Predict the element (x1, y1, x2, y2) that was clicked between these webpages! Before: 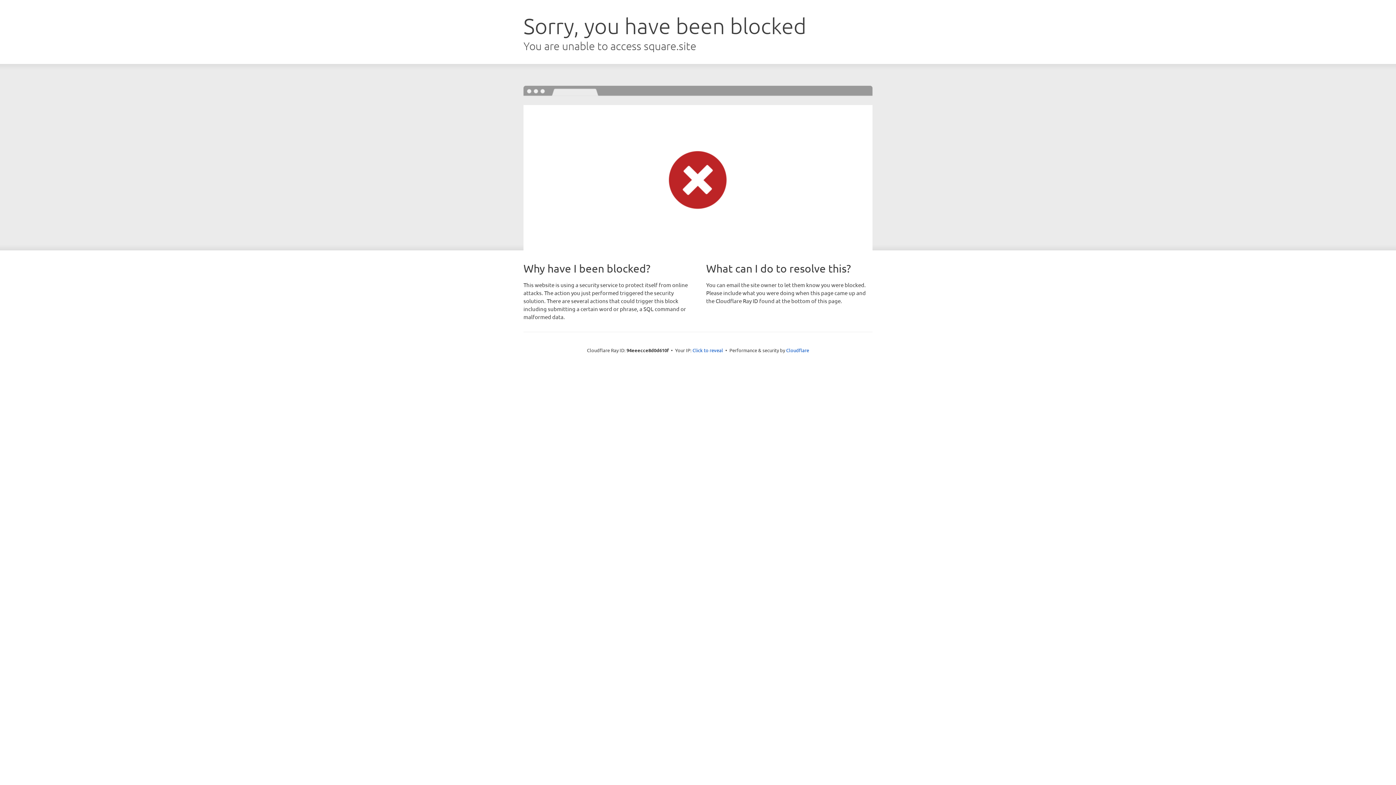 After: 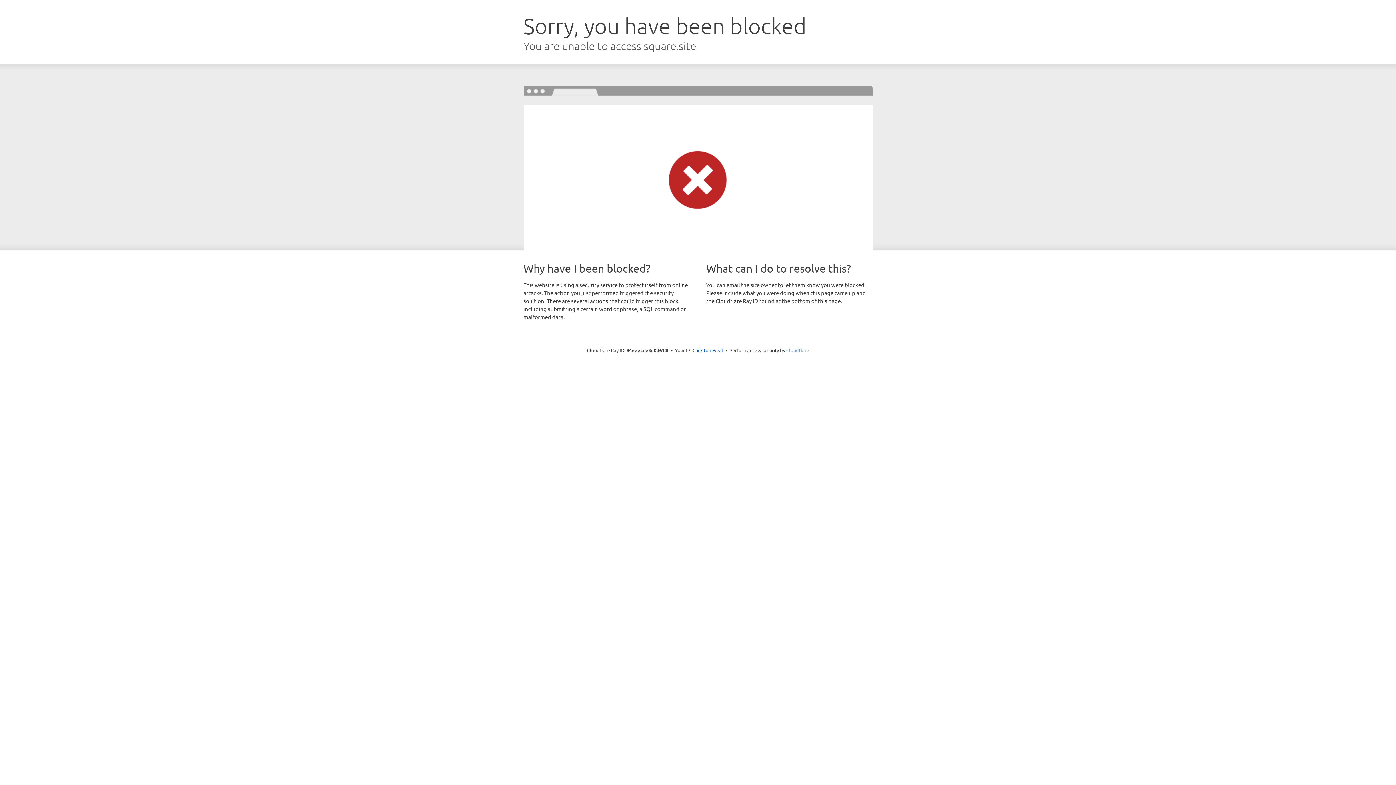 Action: label: Cloudflare bbox: (786, 347, 809, 353)